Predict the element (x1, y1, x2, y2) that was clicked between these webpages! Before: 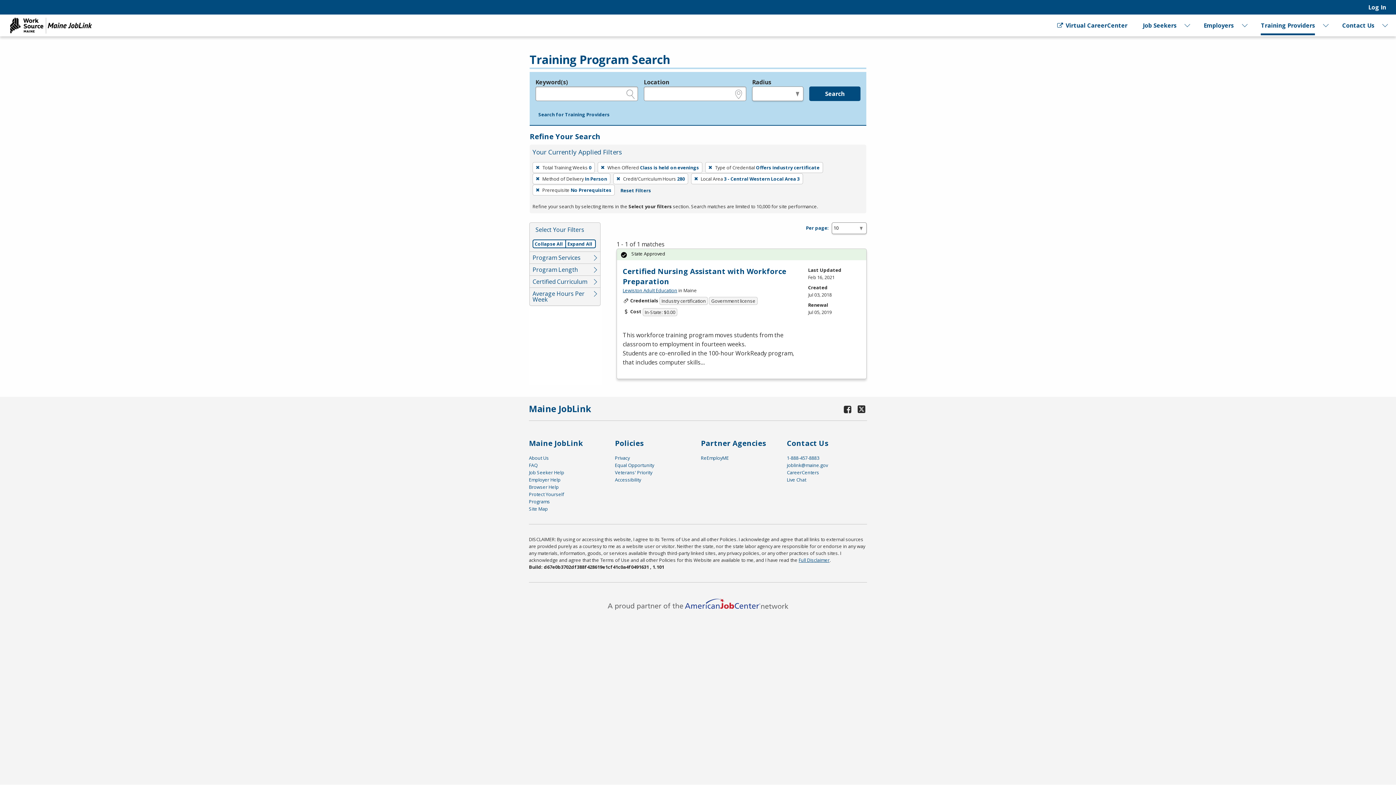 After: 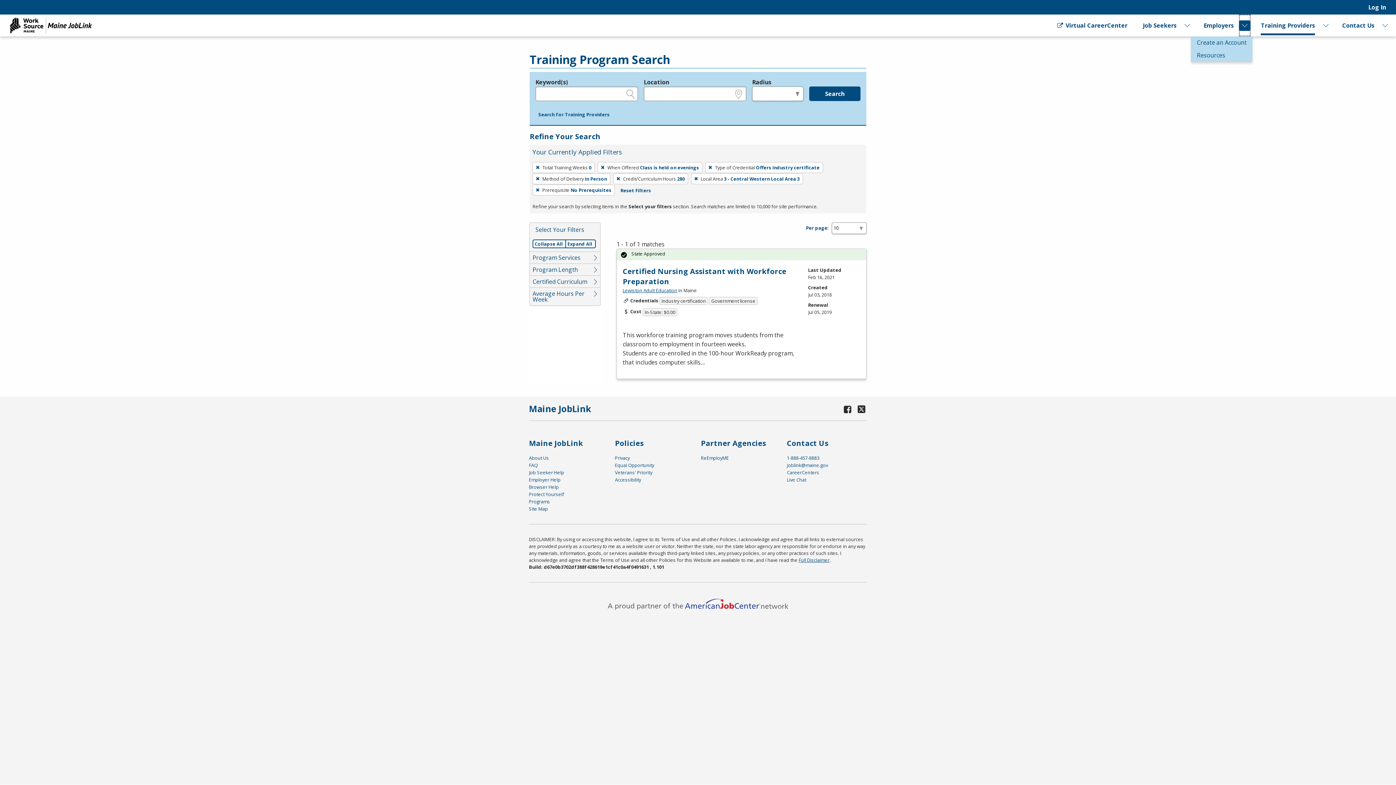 Action: label: Expand Employers bbox: (1239, 14, 1251, 36)